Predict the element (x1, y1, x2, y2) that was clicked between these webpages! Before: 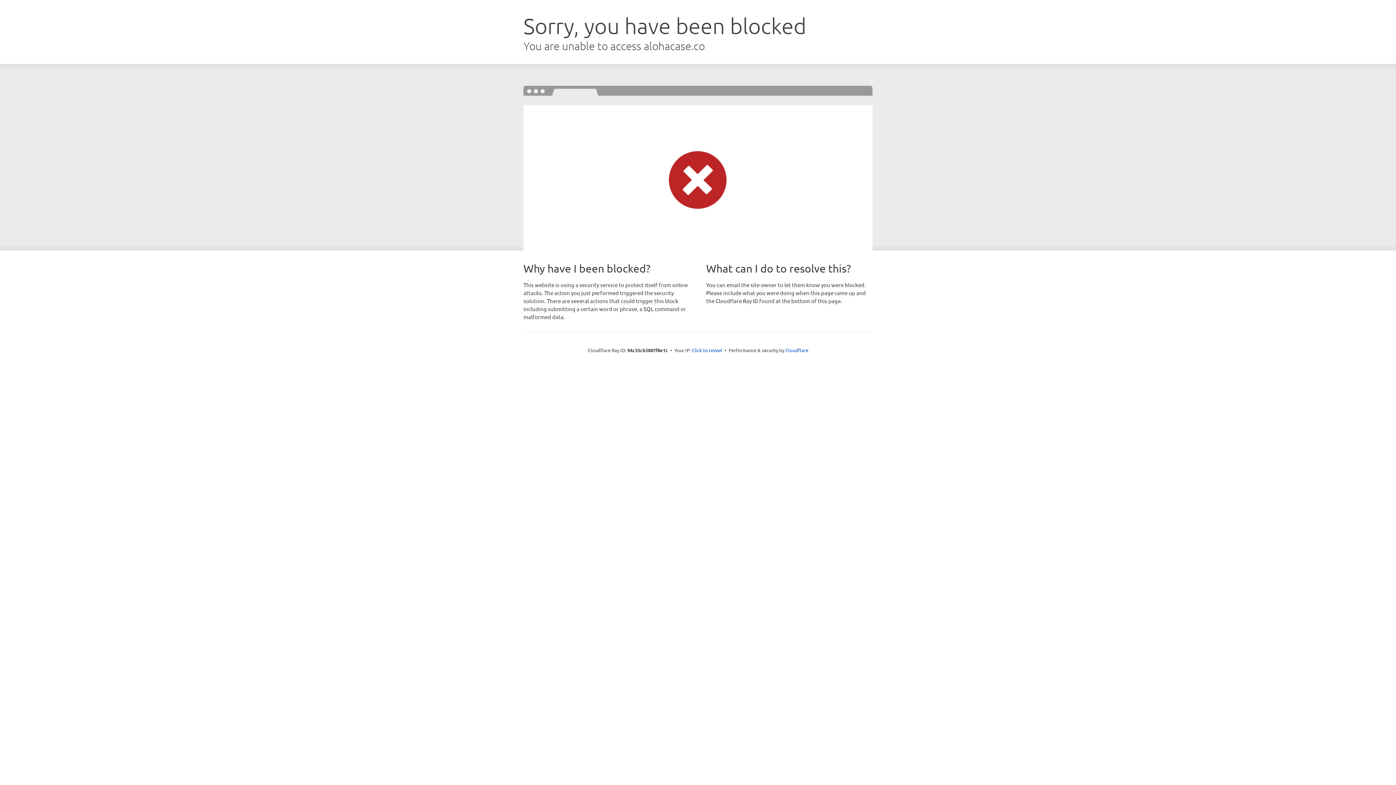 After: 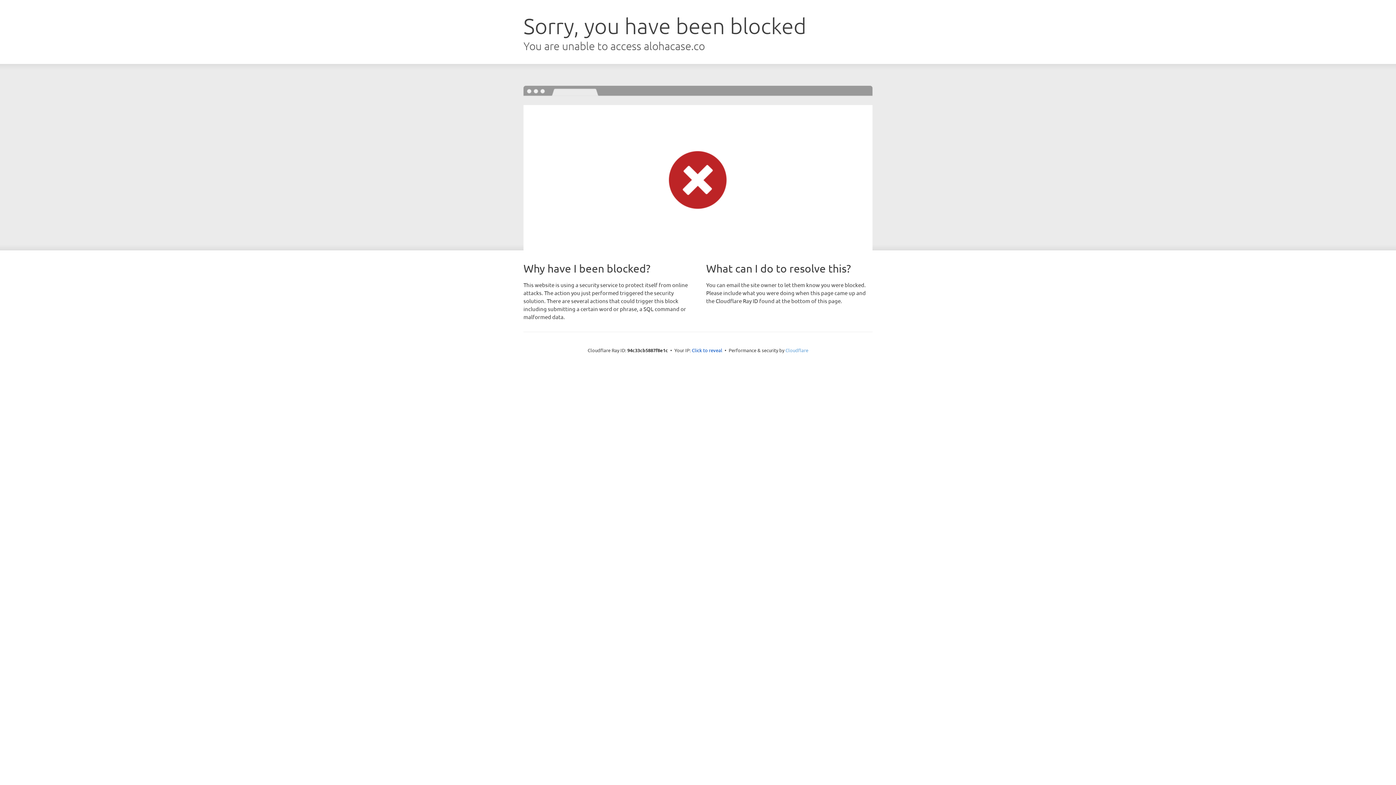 Action: label: Cloudflare bbox: (785, 347, 808, 353)